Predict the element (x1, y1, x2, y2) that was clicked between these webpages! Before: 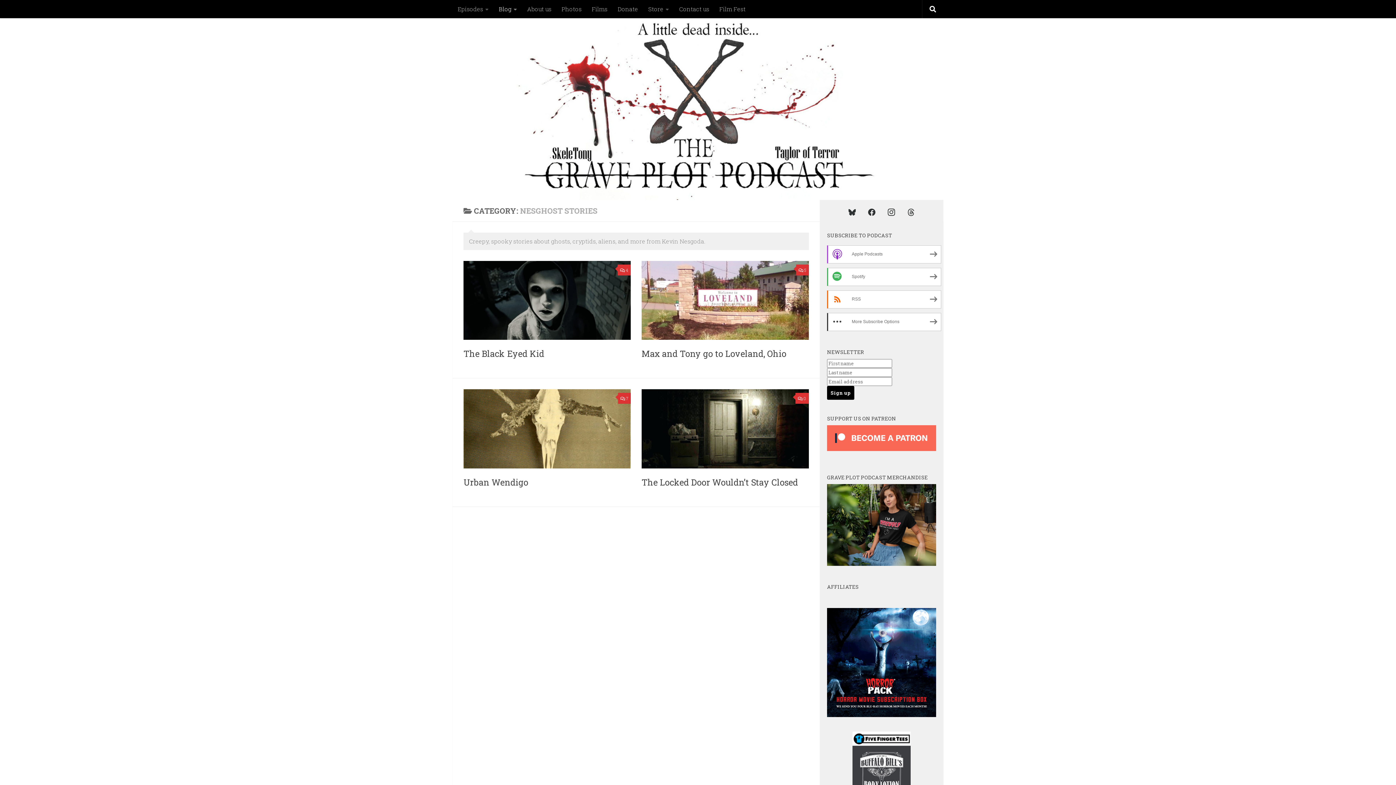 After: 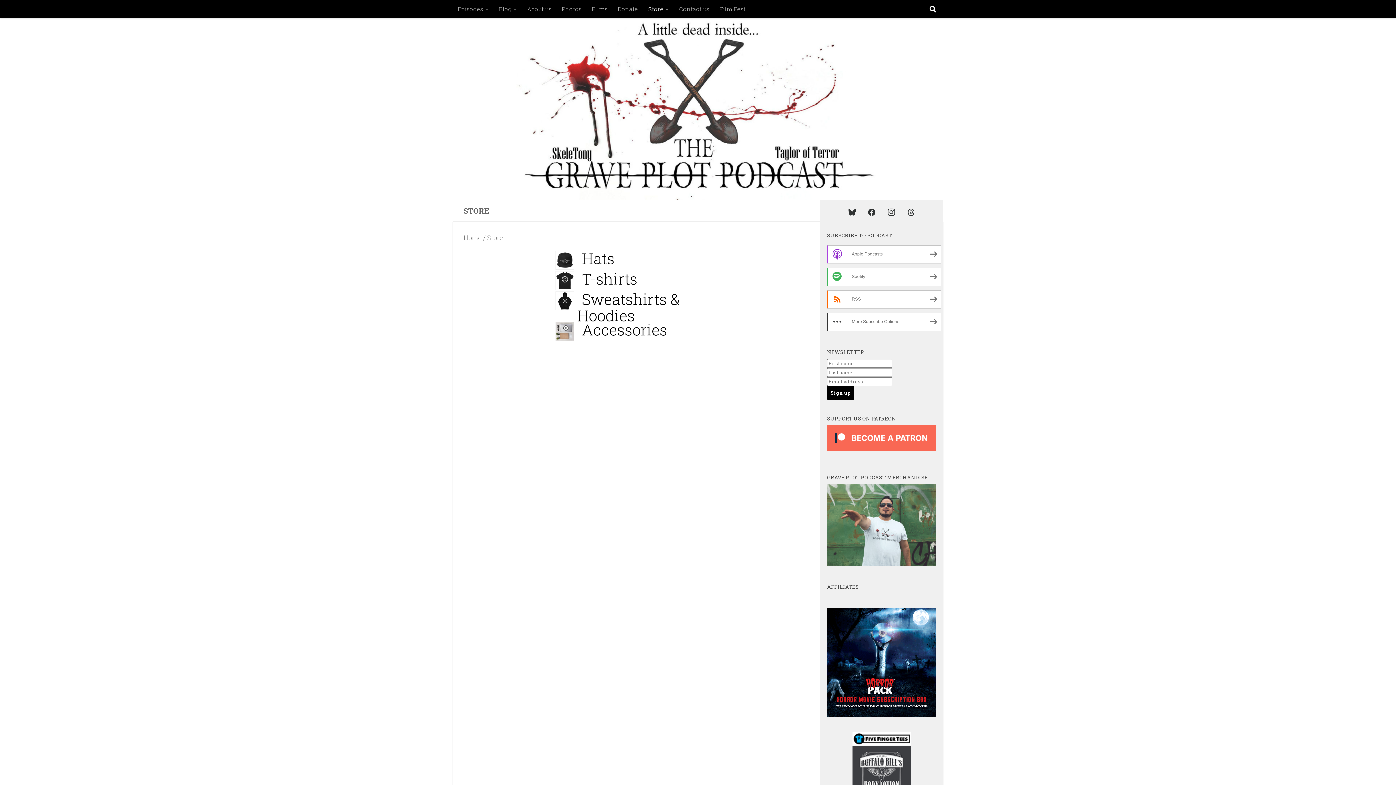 Action: label: Store bbox: (643, 0, 674, 18)